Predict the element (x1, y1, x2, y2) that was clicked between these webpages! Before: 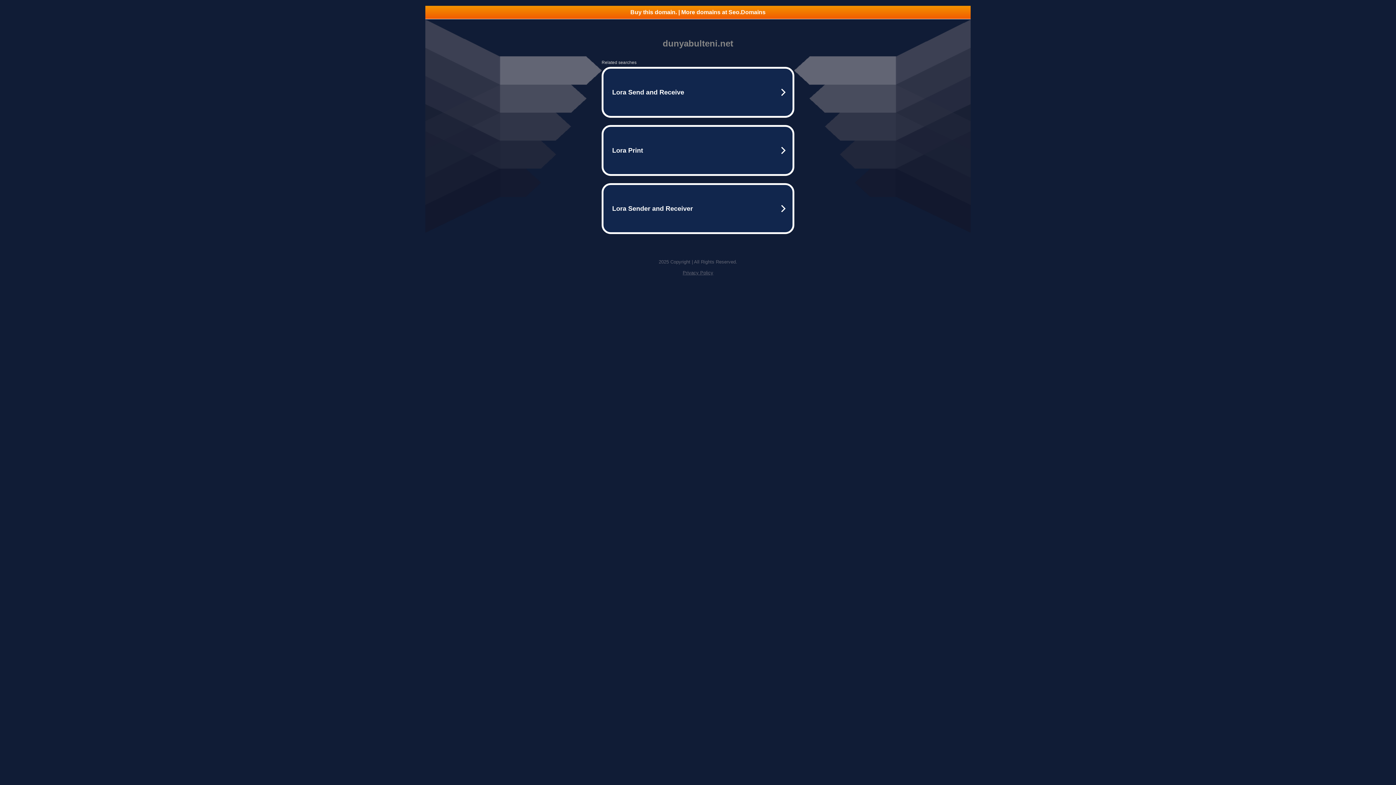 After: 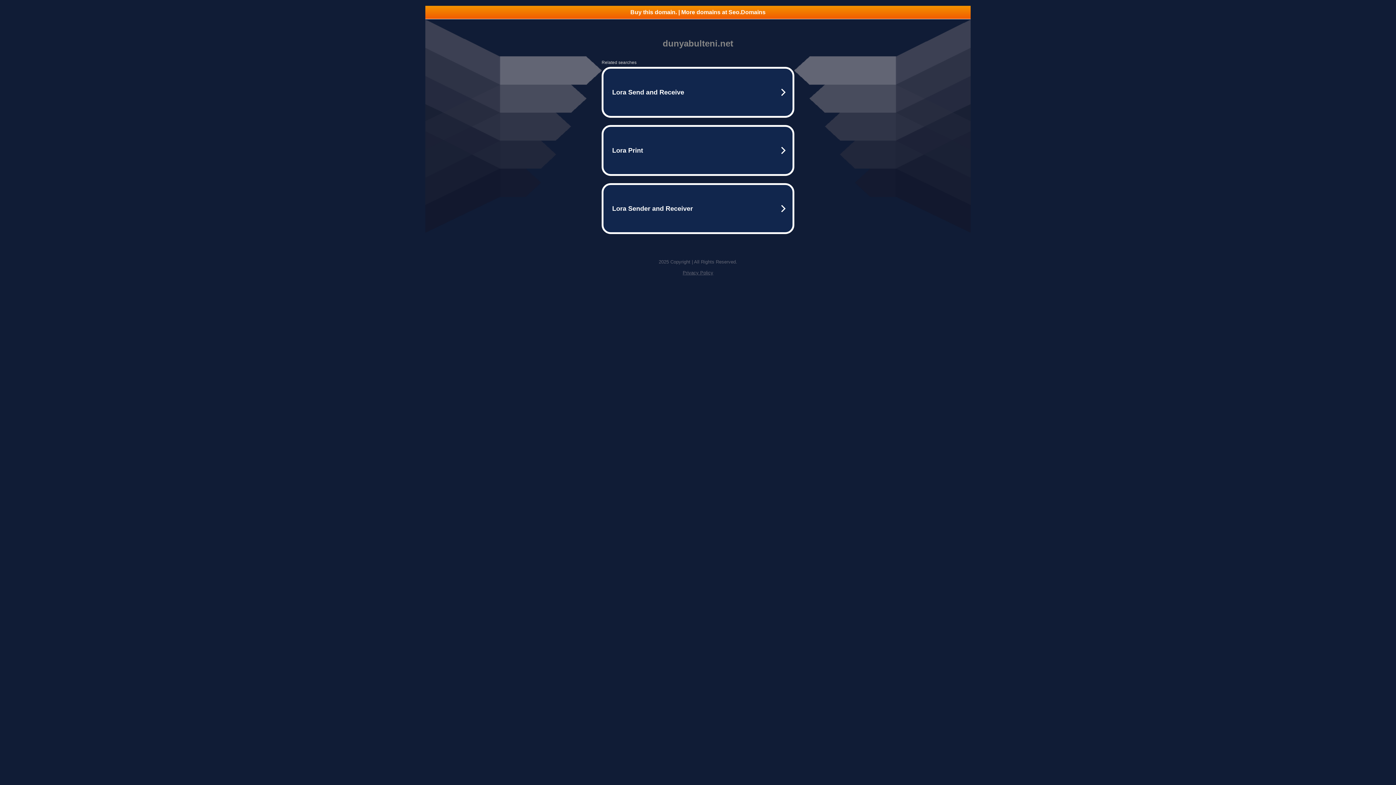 Action: bbox: (425, 5, 970, 18) label: Buy this domain. | More domains at Seo.Domains